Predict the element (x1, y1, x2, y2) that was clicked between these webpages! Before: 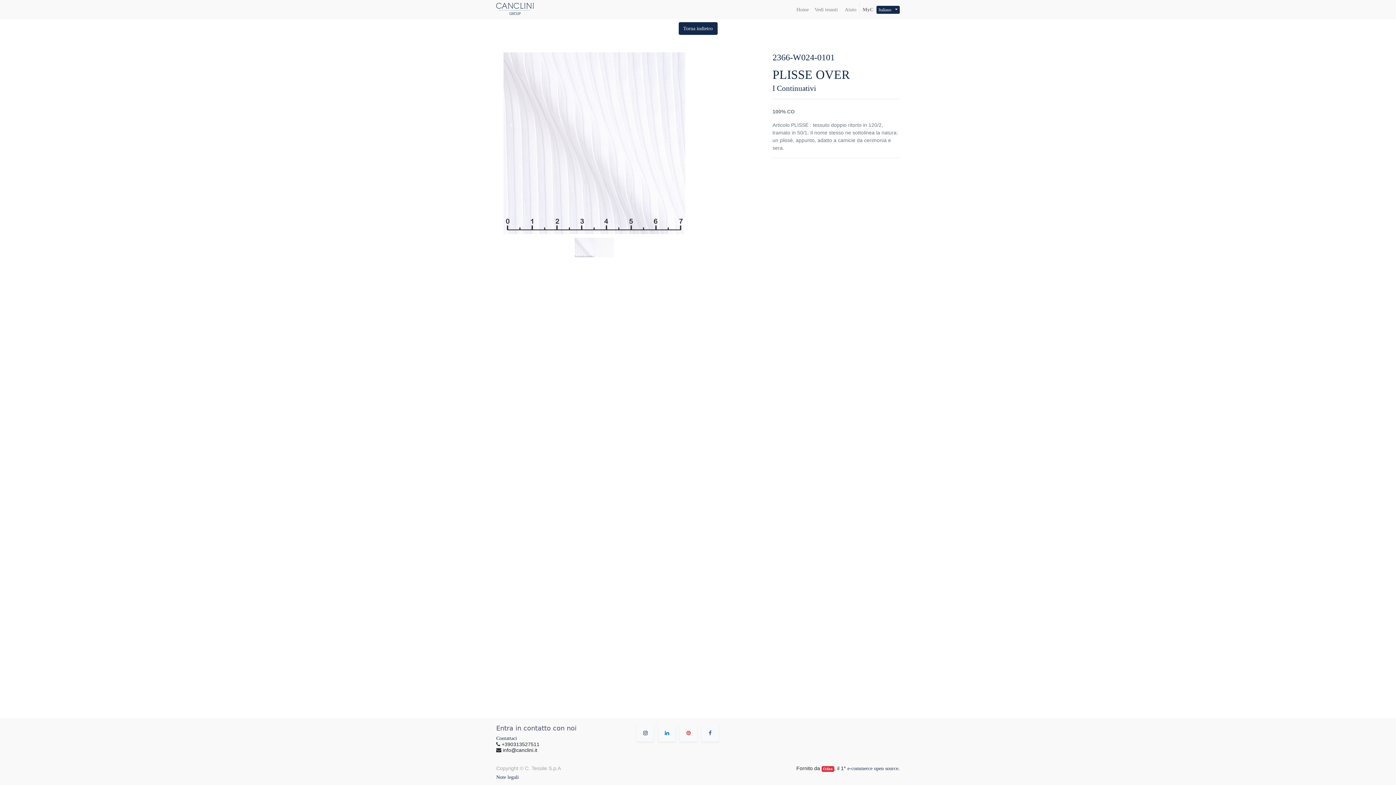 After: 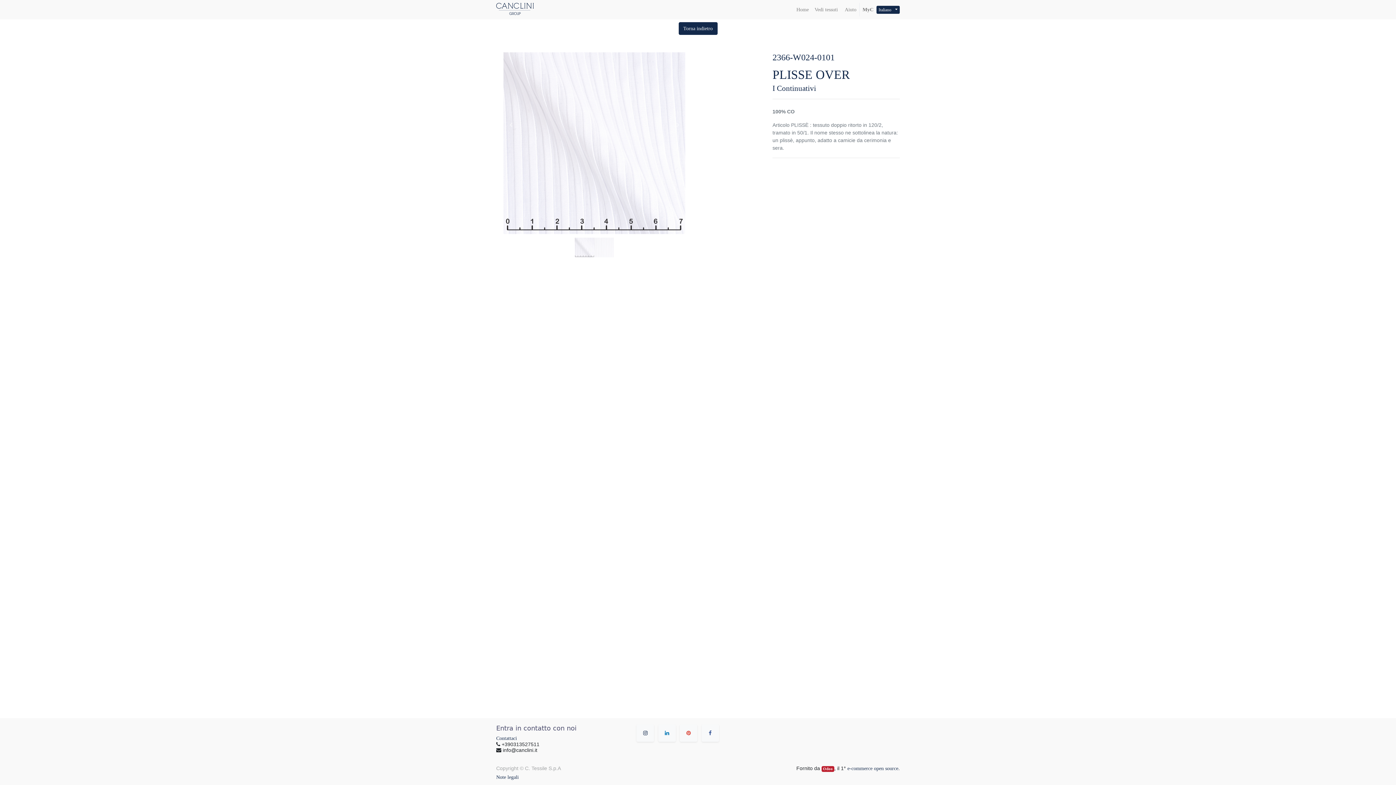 Action: label: Odoo bbox: (821, 766, 834, 772)